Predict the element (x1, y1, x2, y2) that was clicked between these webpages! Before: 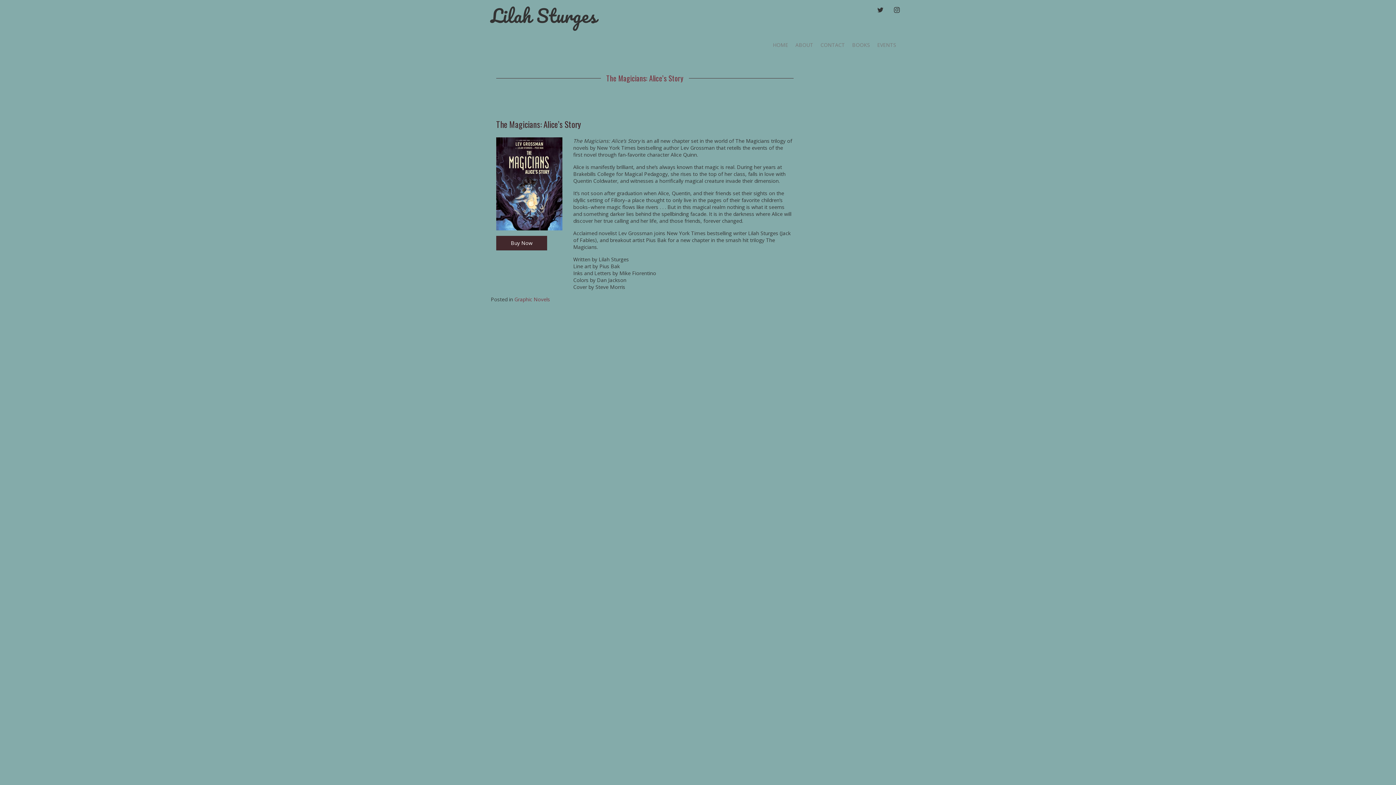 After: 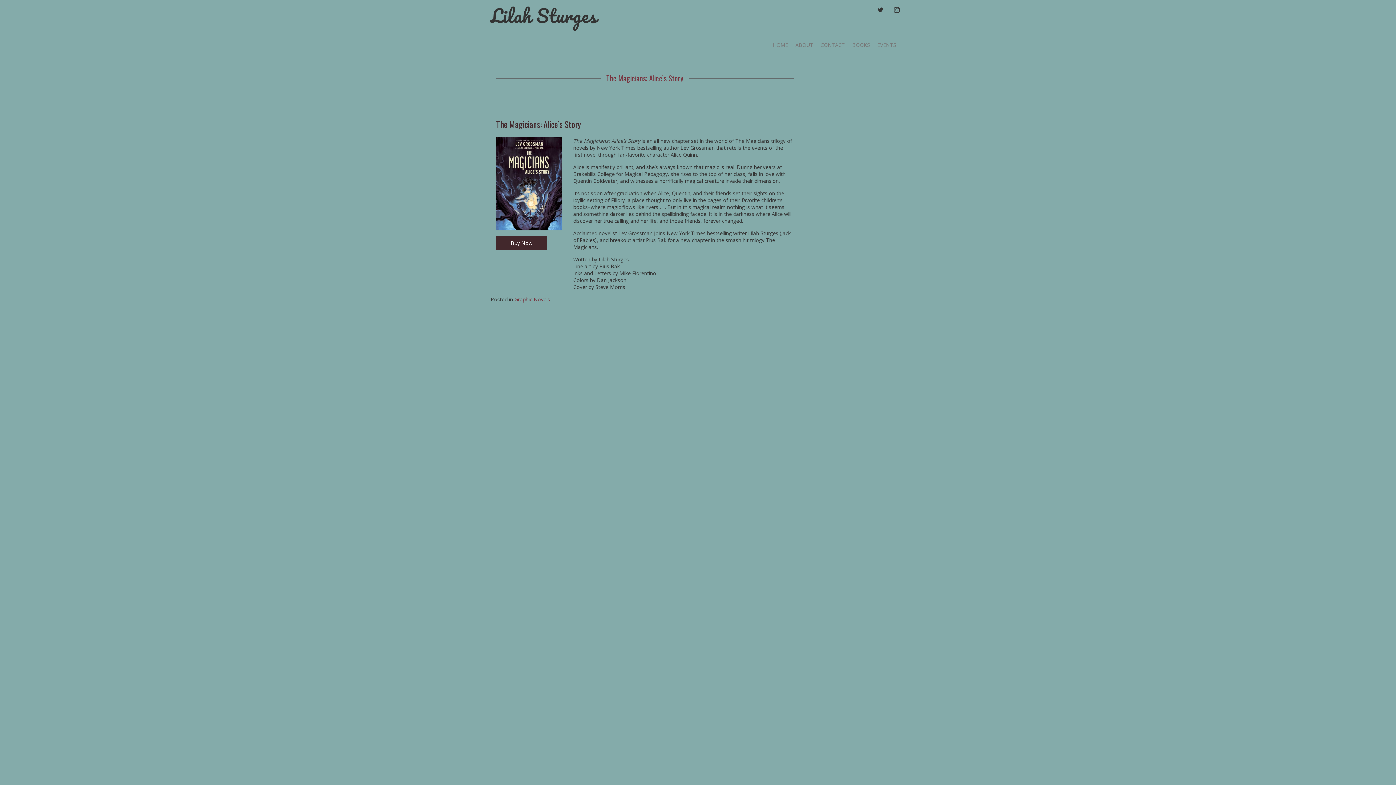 Action: label: The Magicians: Alice’s Story bbox: (601, 72, 689, 83)